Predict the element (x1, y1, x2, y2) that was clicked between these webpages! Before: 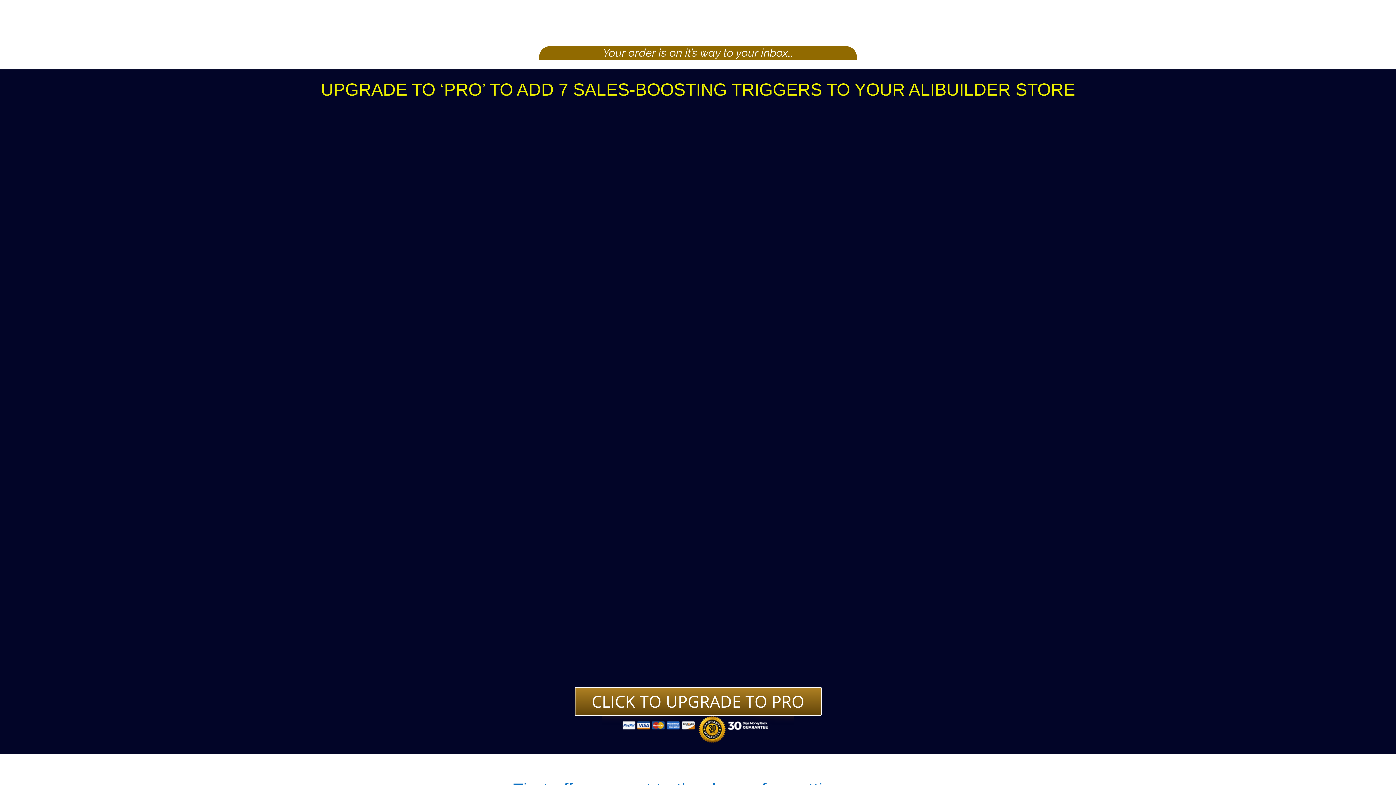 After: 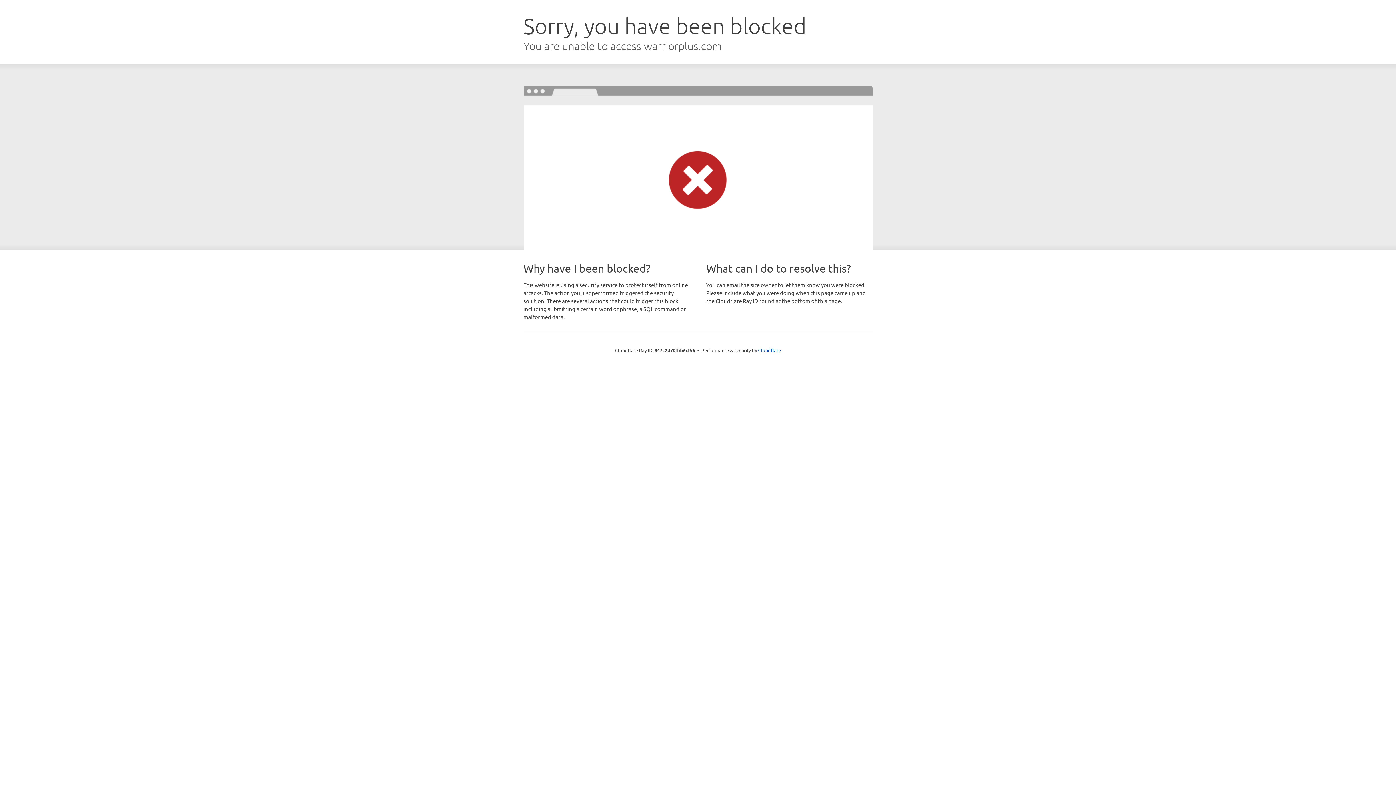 Action: label: CLICK TO UPGRADE TO PRO bbox: (574, 687, 821, 716)